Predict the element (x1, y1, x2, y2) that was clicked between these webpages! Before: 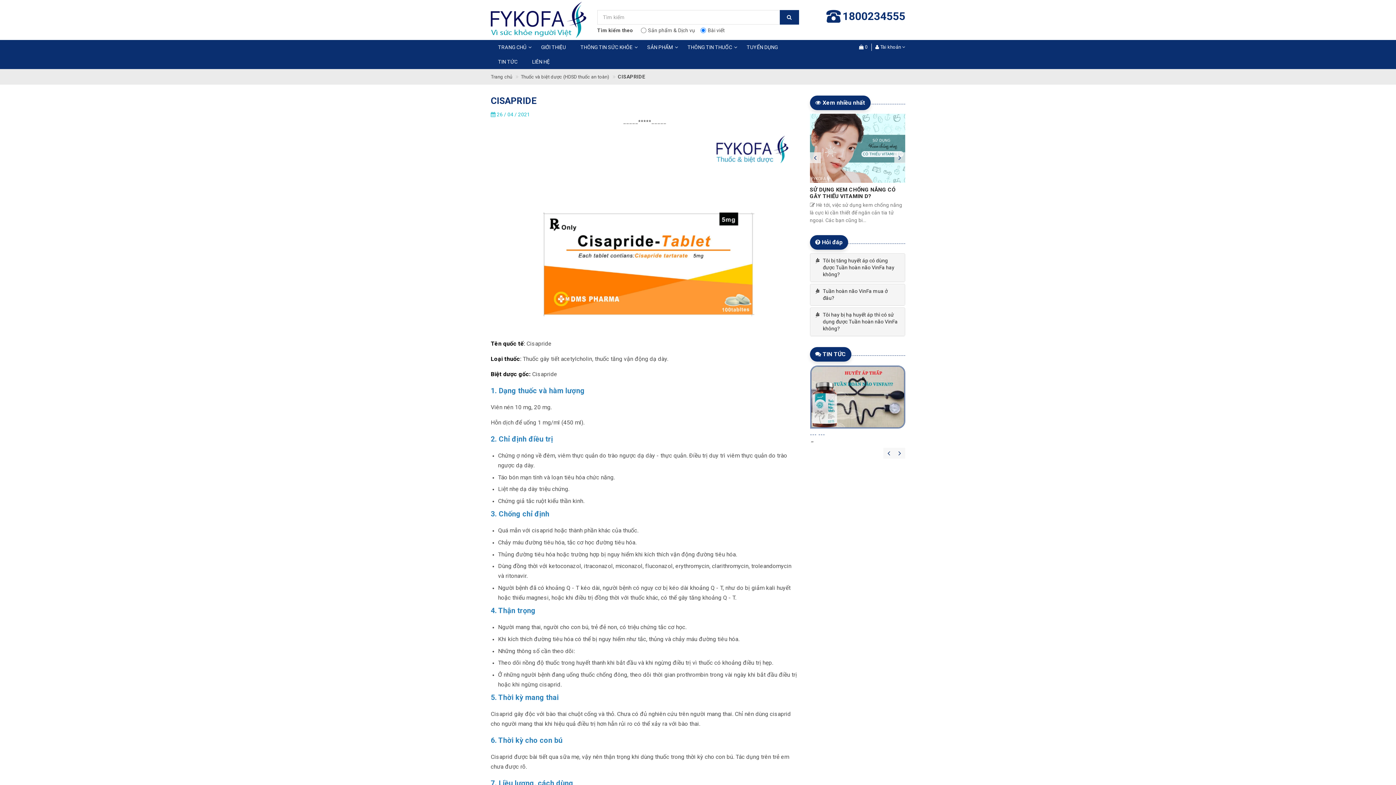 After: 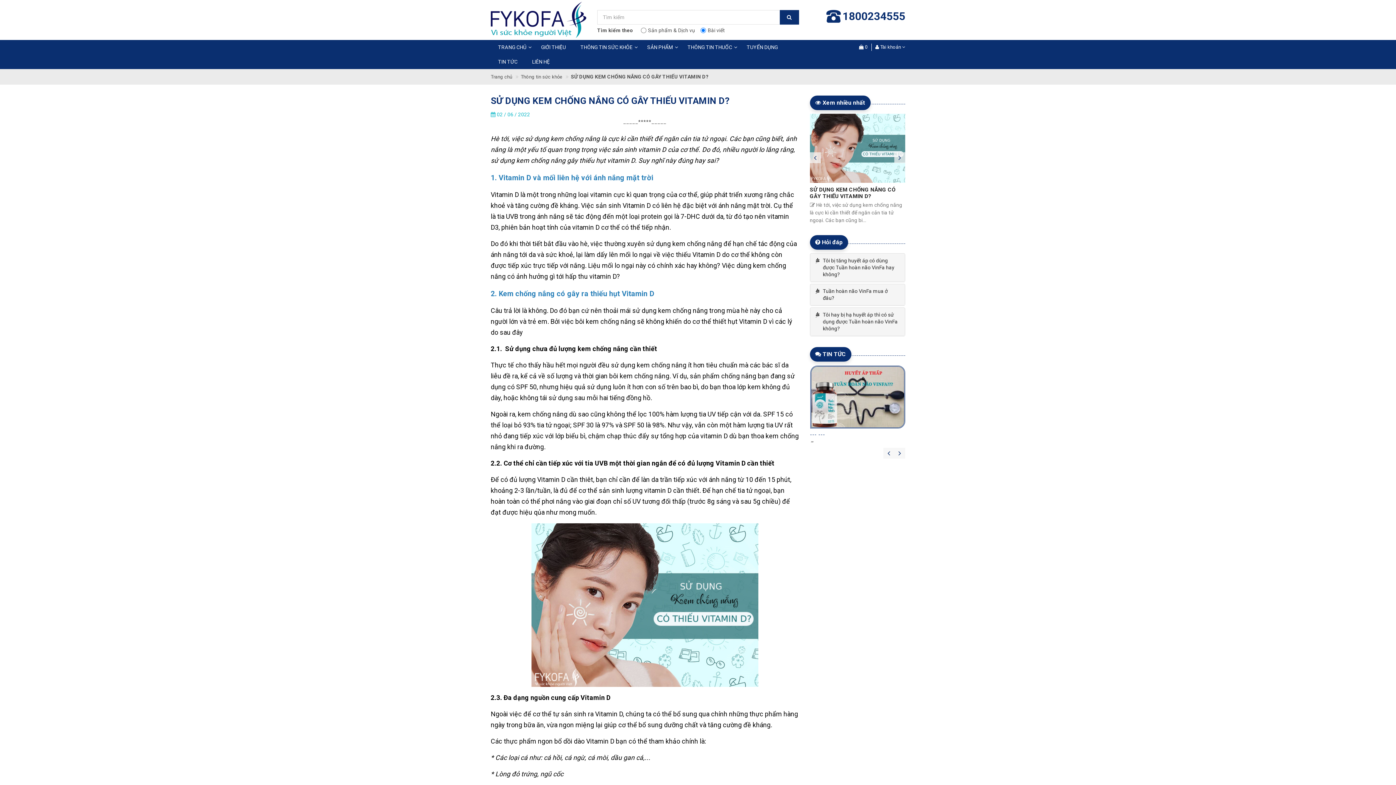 Action: bbox: (810, 113, 905, 182)